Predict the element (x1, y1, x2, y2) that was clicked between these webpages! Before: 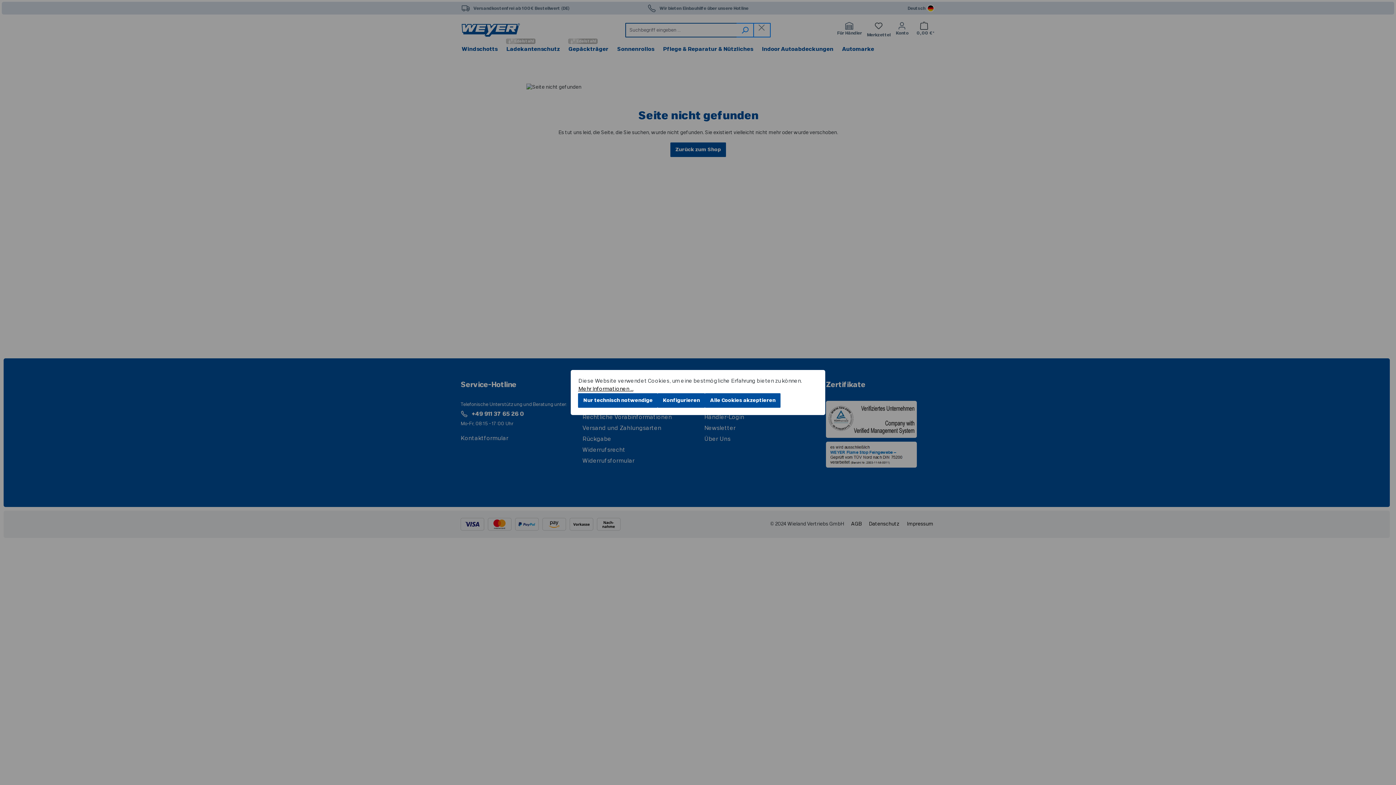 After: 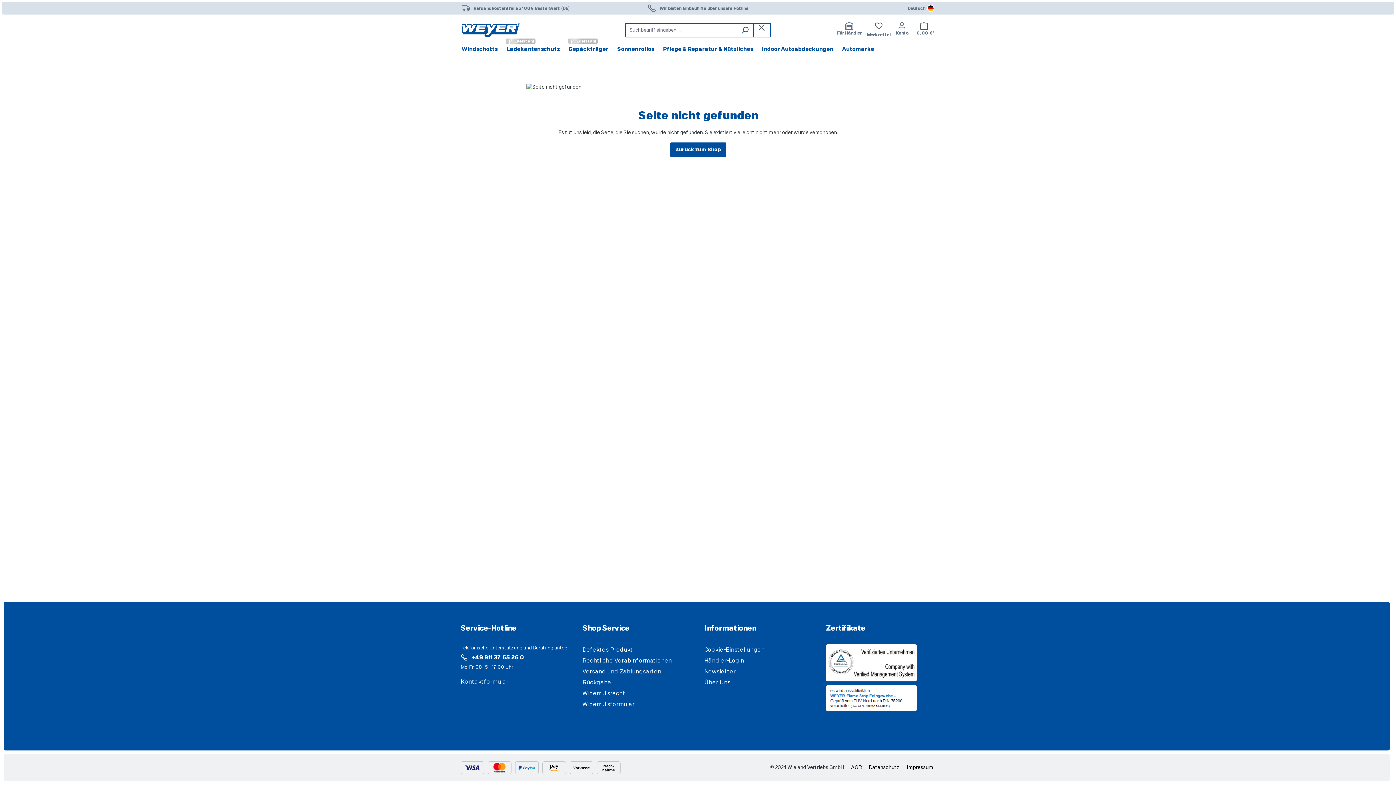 Action: label: Nur technisch notwendige bbox: (578, 393, 657, 408)